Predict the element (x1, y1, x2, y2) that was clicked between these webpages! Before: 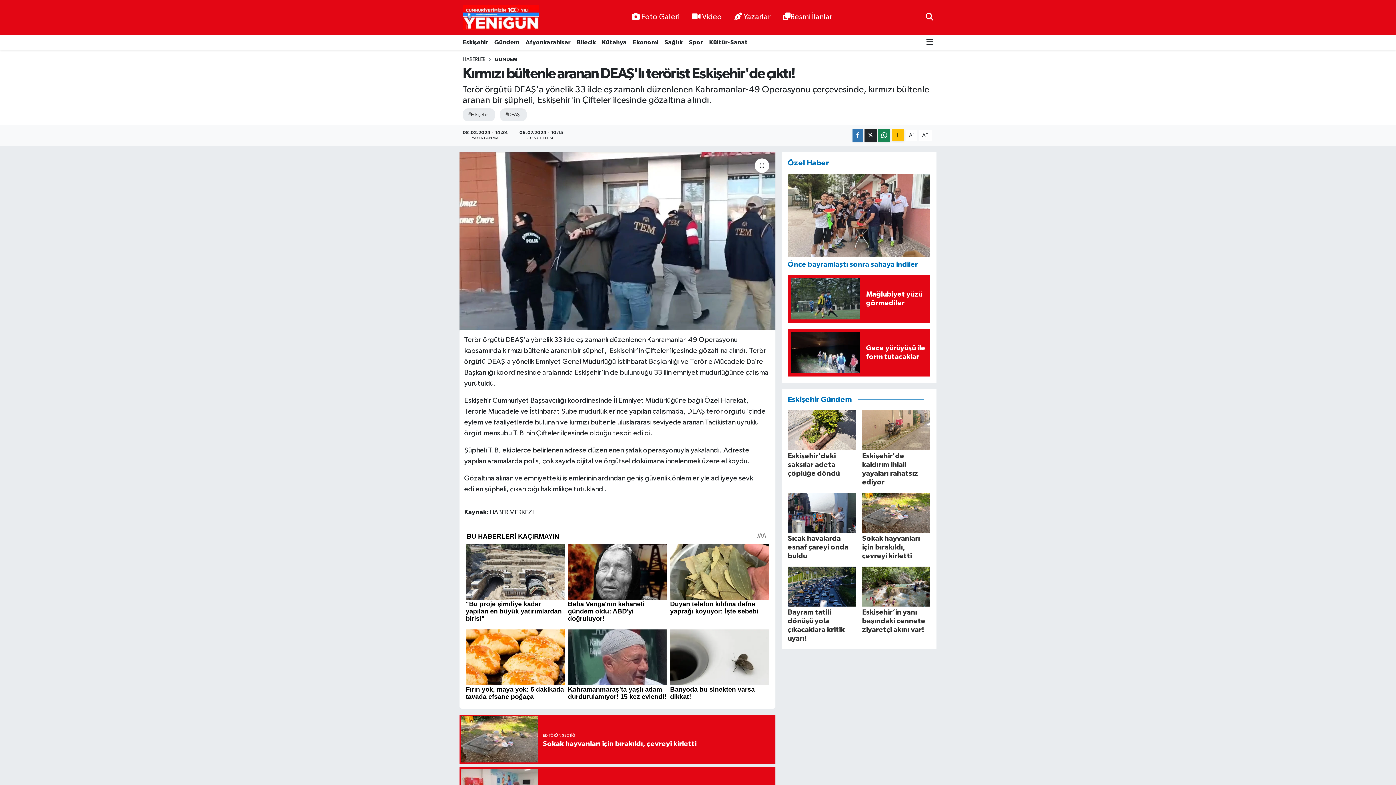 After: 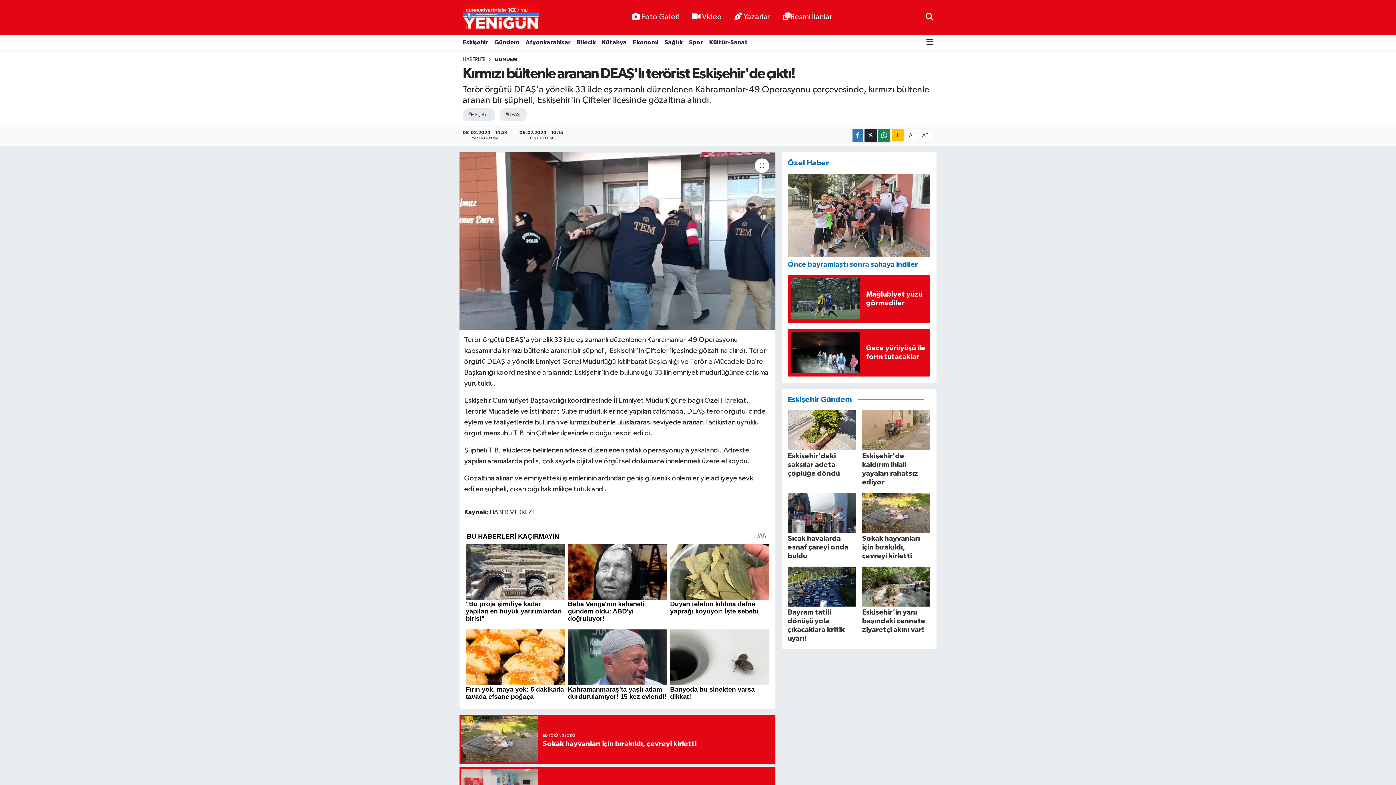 Action: label: Gece yürüyüşü ile form tutacaklar bbox: (787, 329, 930, 376)